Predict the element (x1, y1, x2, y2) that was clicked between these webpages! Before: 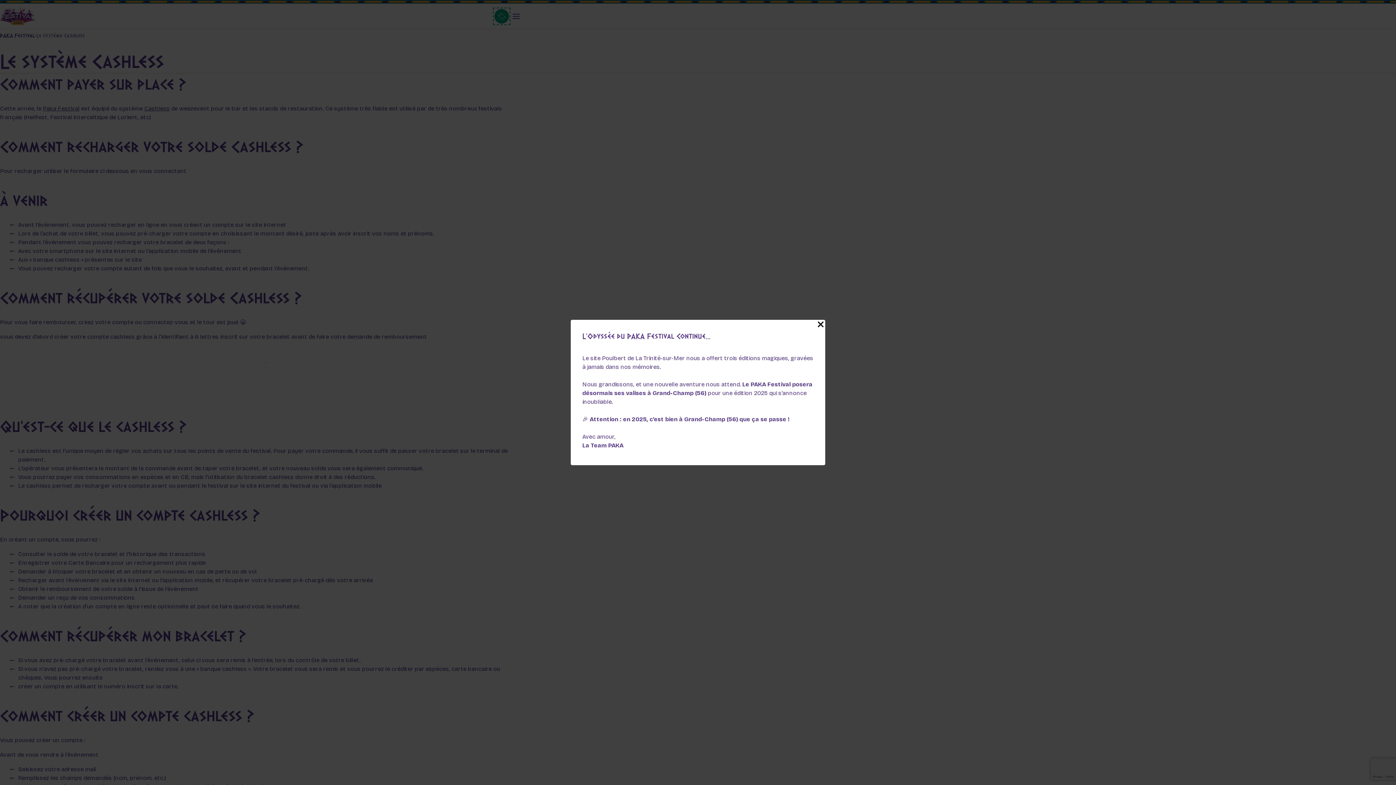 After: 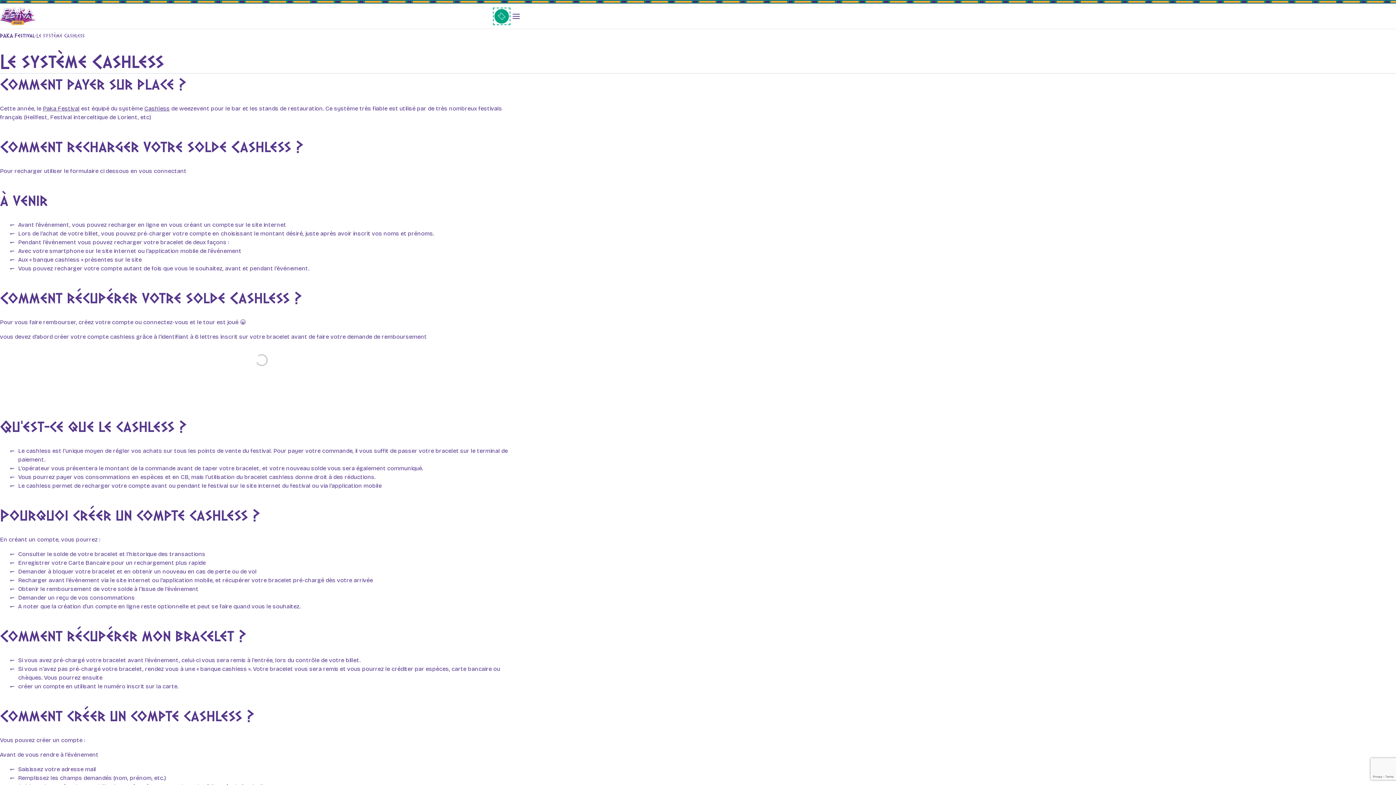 Action: label: Close Popup bbox: (816, 320, 825, 329)